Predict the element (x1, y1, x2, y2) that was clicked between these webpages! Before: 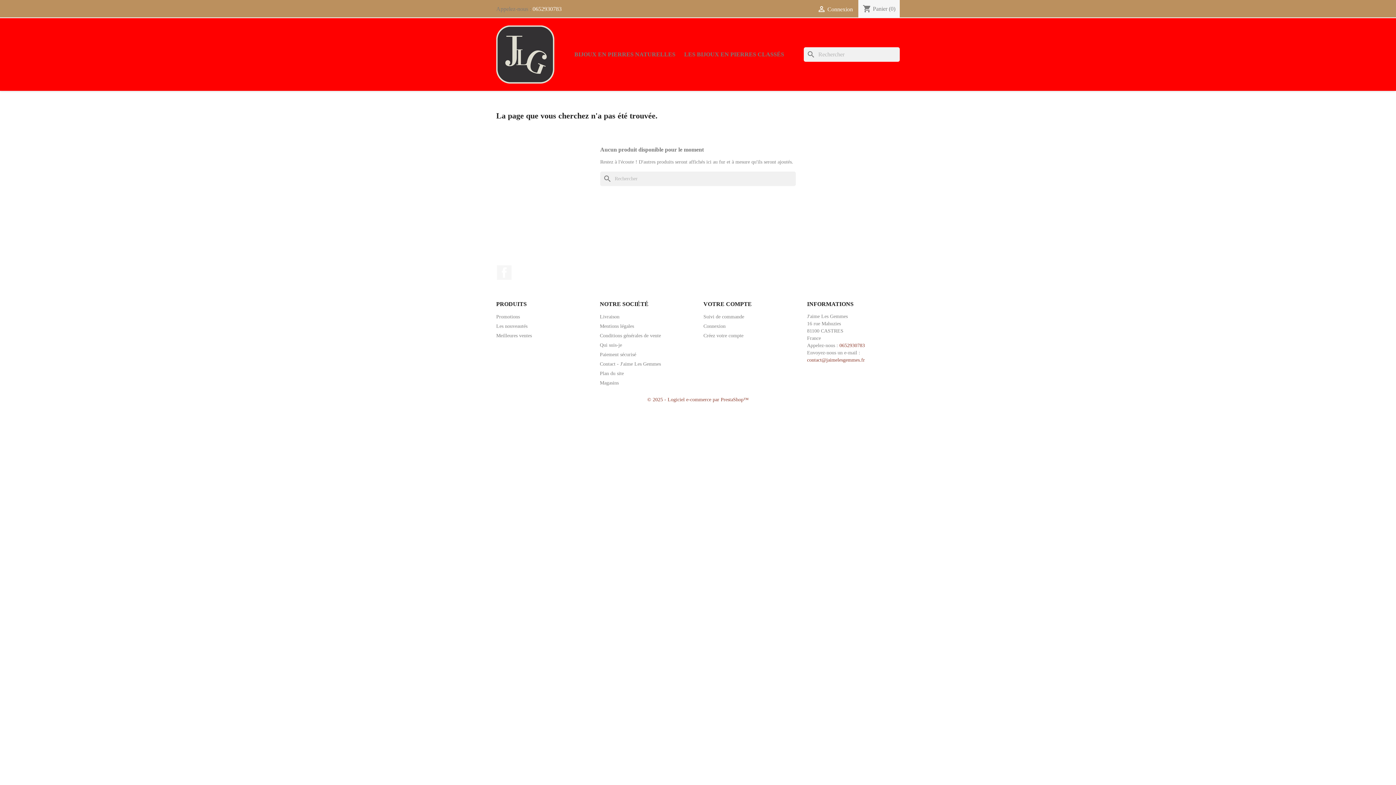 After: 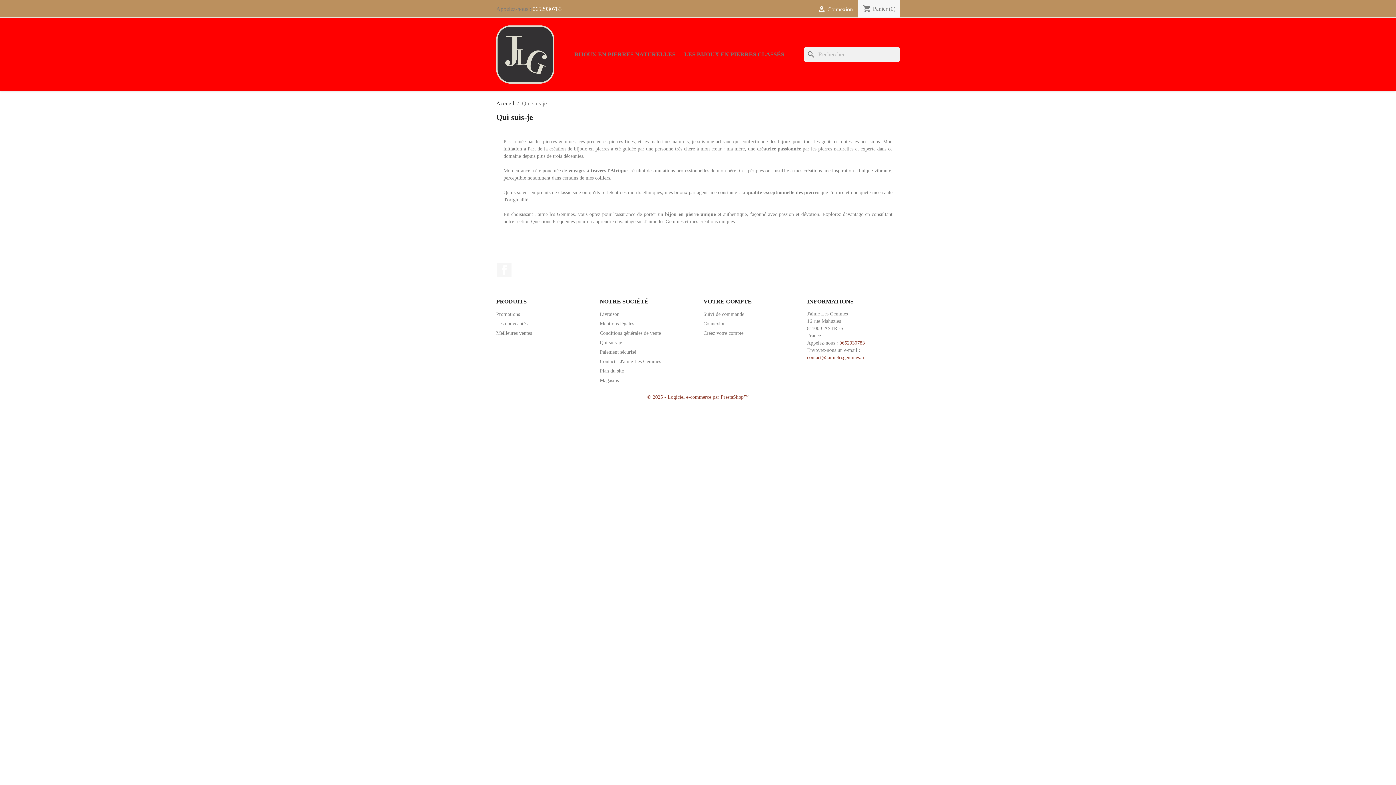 Action: label: Qui suis-je bbox: (600, 342, 622, 348)